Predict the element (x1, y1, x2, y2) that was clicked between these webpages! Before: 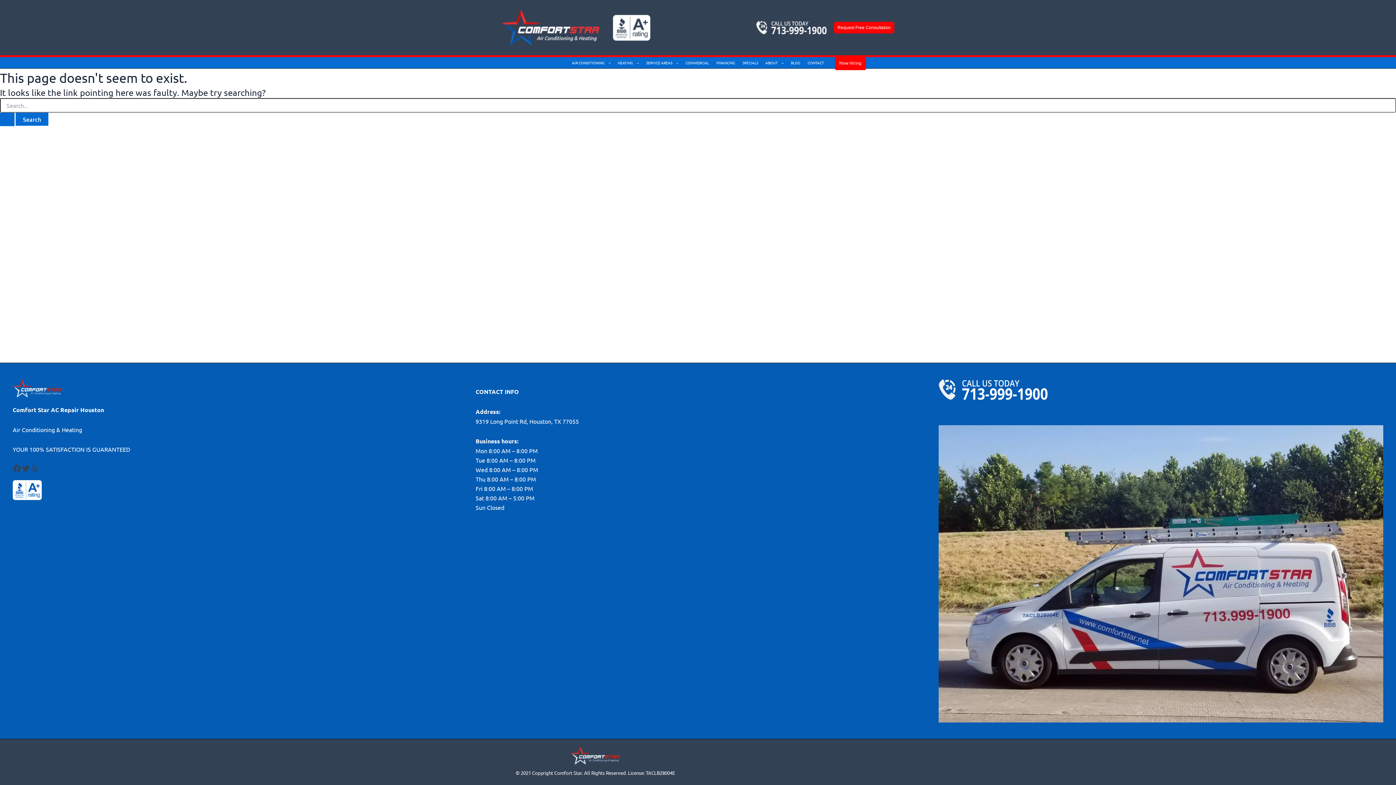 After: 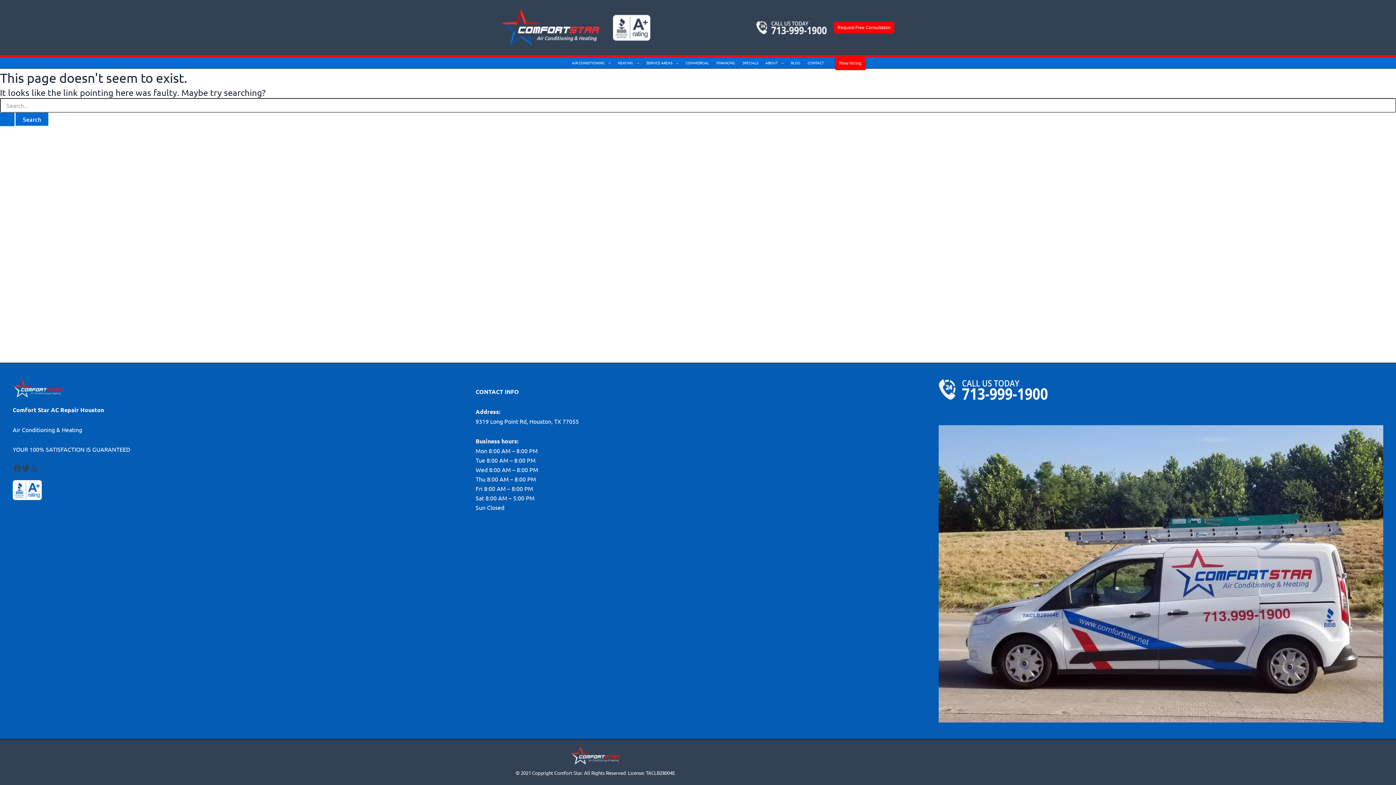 Action: bbox: (938, 379, 1047, 399)